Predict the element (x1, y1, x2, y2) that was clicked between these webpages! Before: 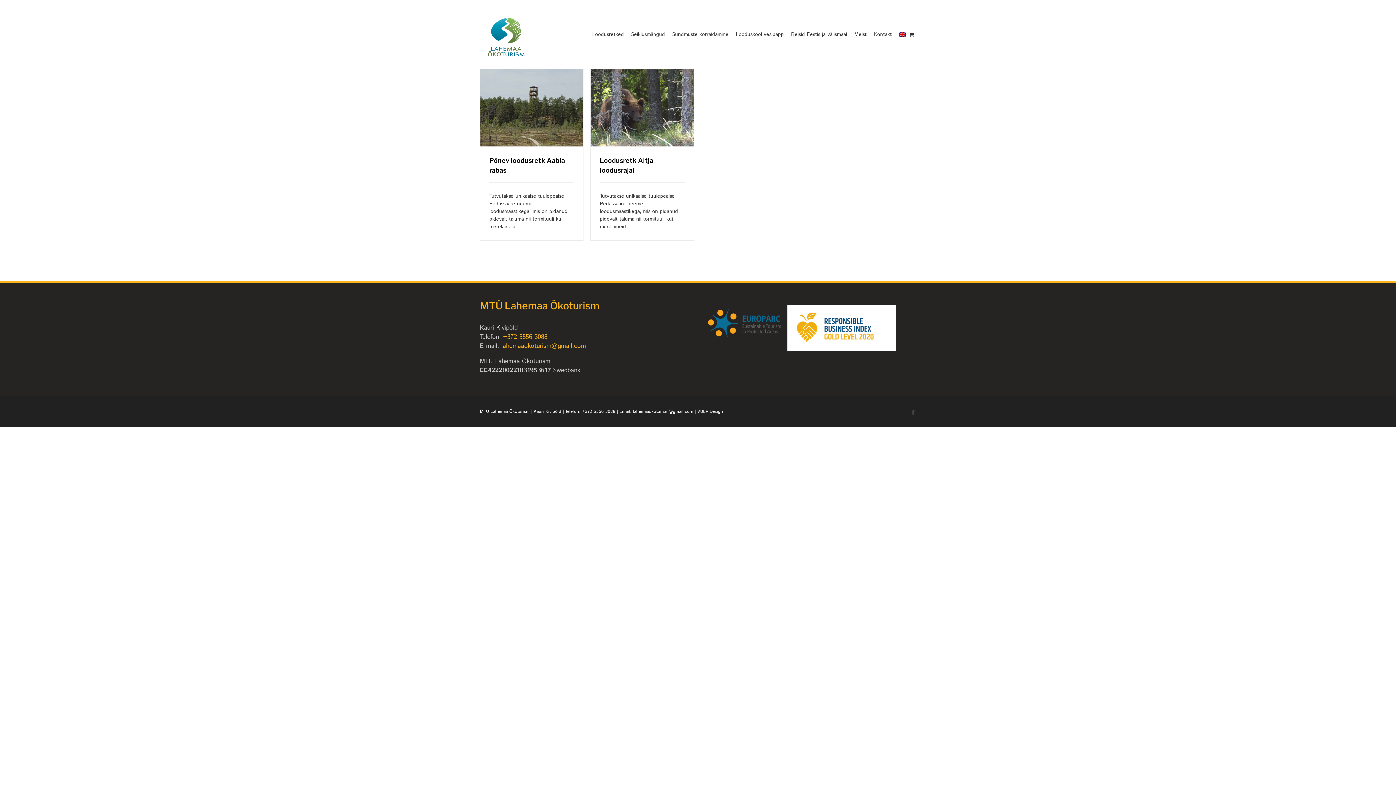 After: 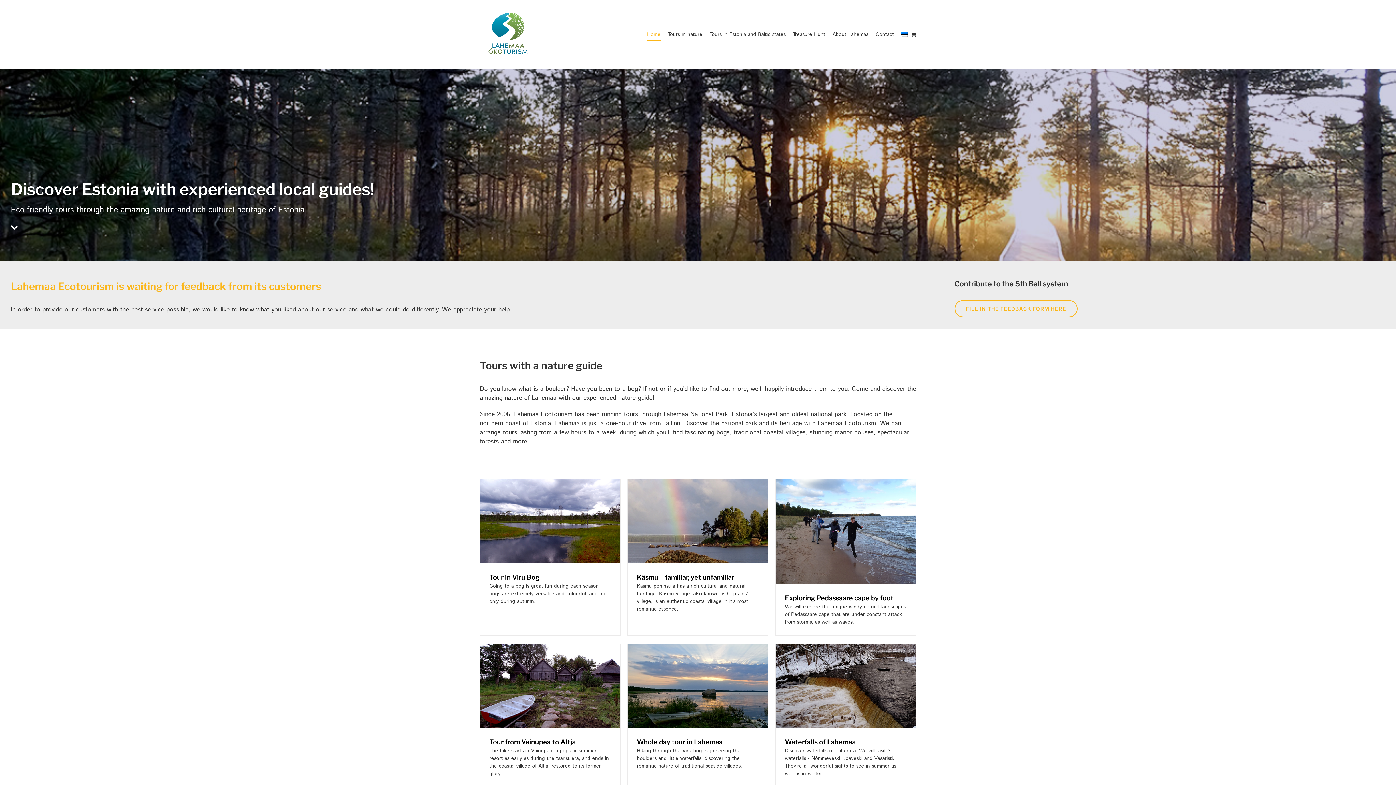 Action: bbox: (899, 0, 905, 69)